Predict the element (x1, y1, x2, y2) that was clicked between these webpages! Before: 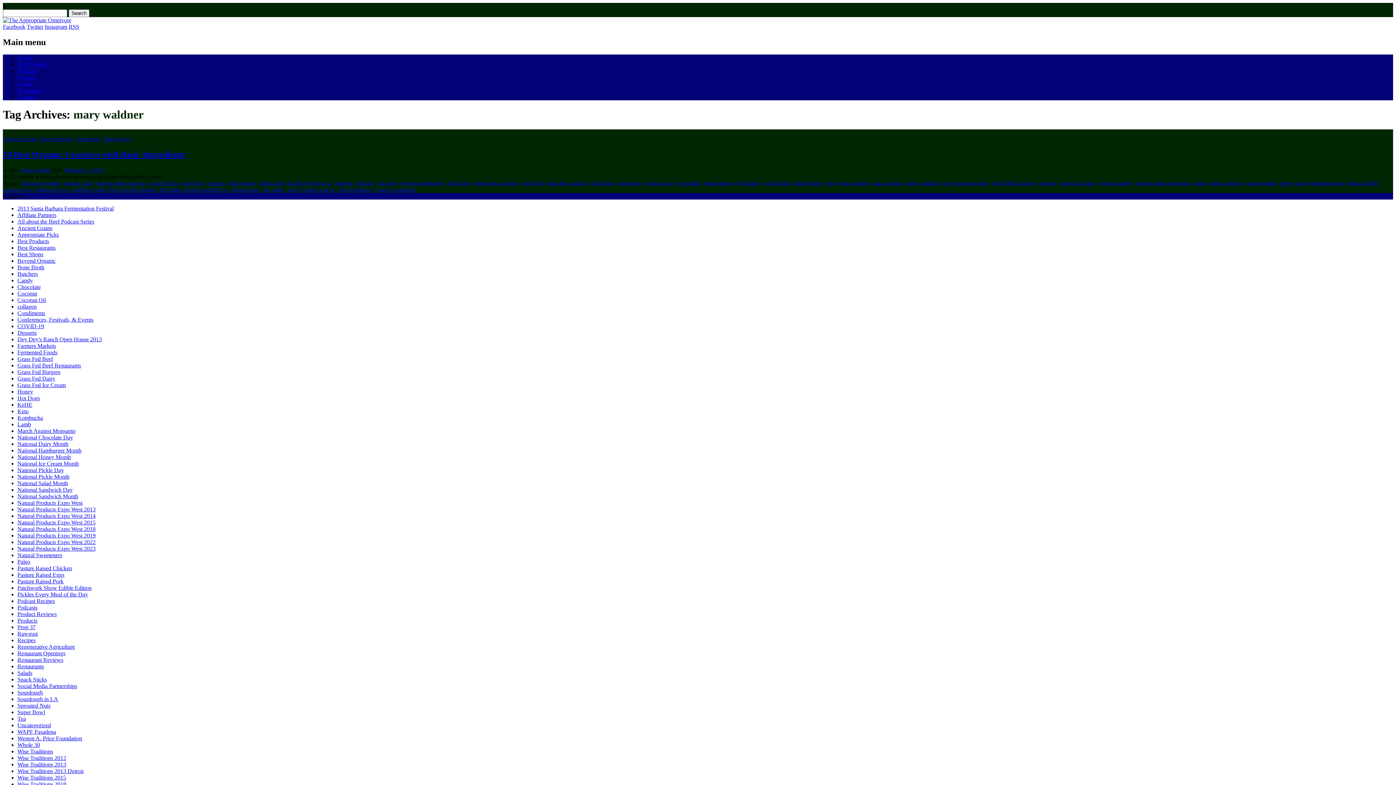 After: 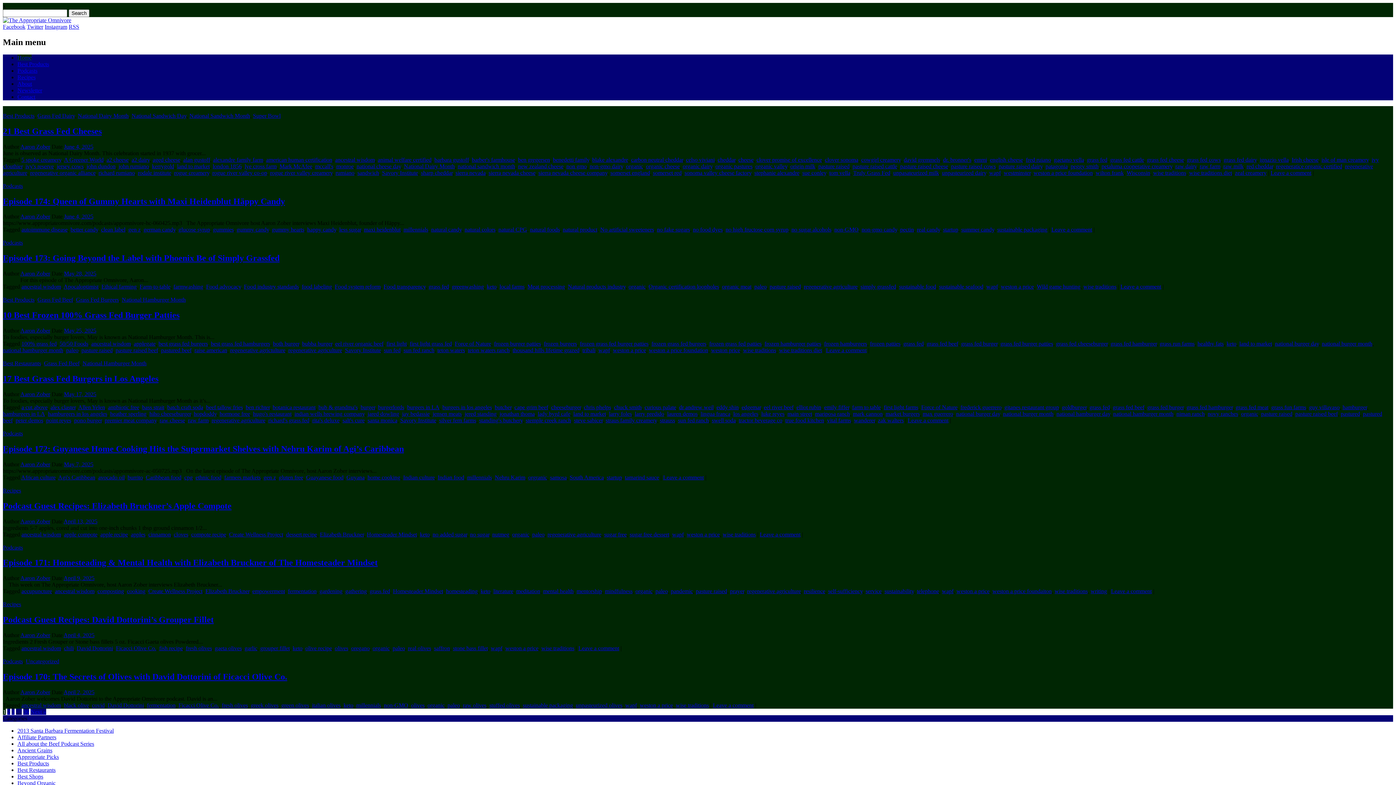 Action: label: Home bbox: (17, 54, 31, 60)